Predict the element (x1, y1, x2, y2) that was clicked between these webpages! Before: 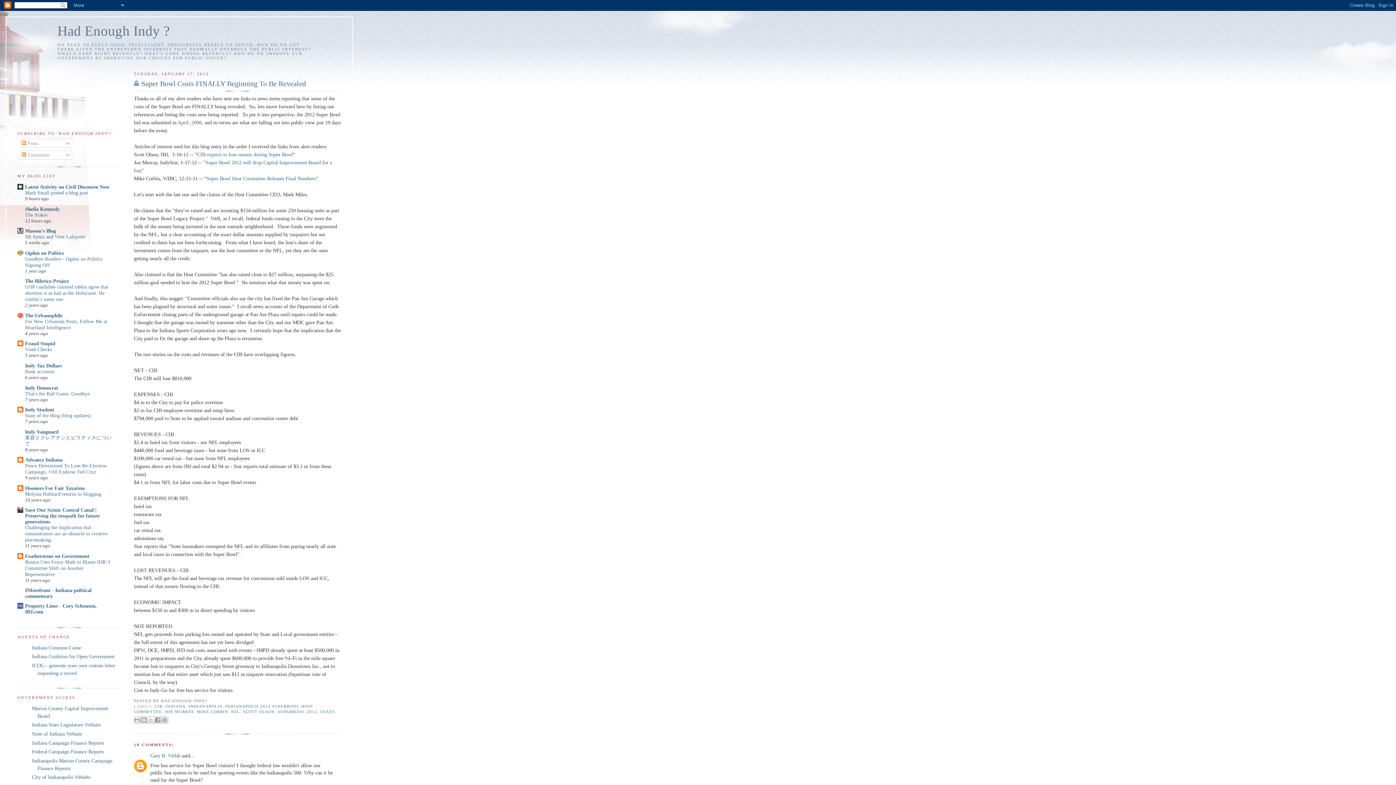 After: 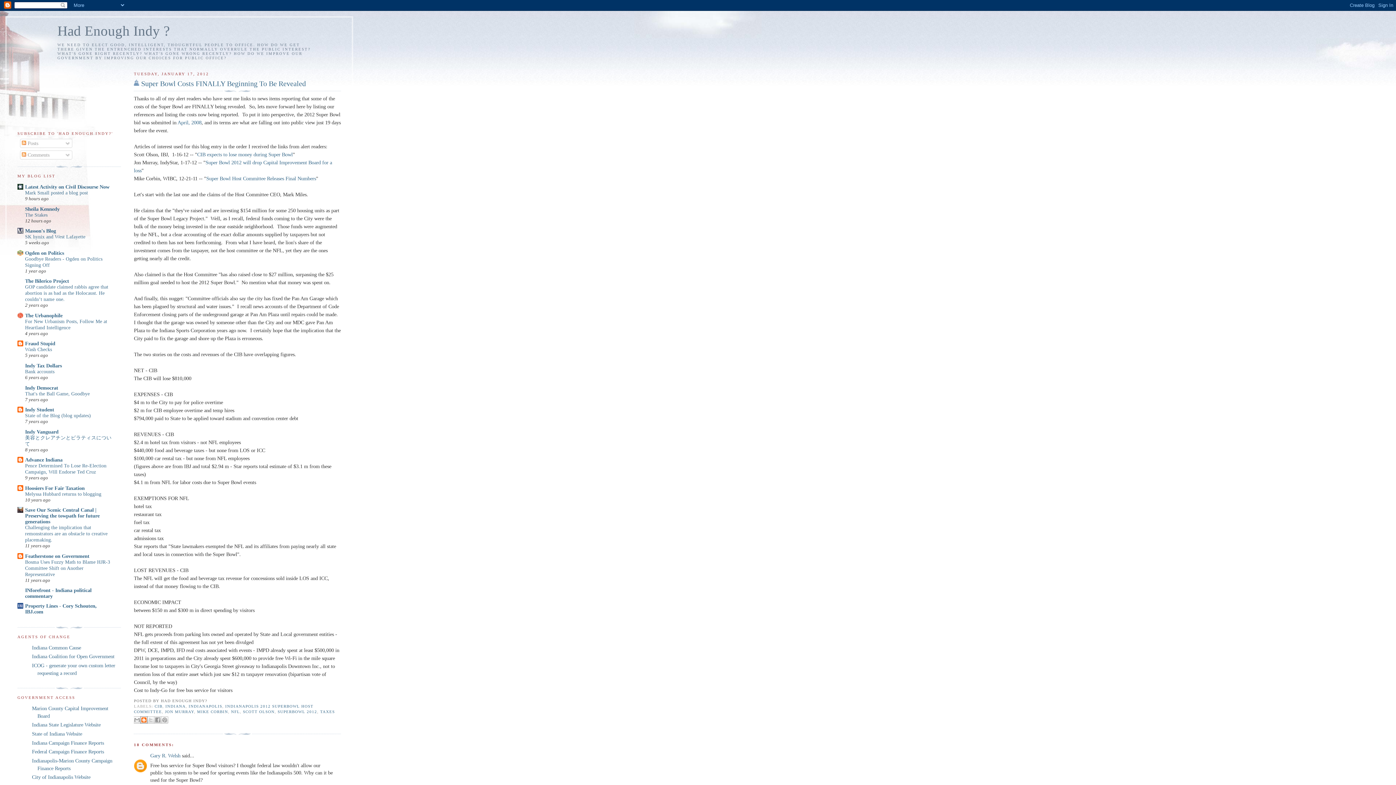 Action: label: BLOGTHIS! bbox: (140, 716, 147, 724)